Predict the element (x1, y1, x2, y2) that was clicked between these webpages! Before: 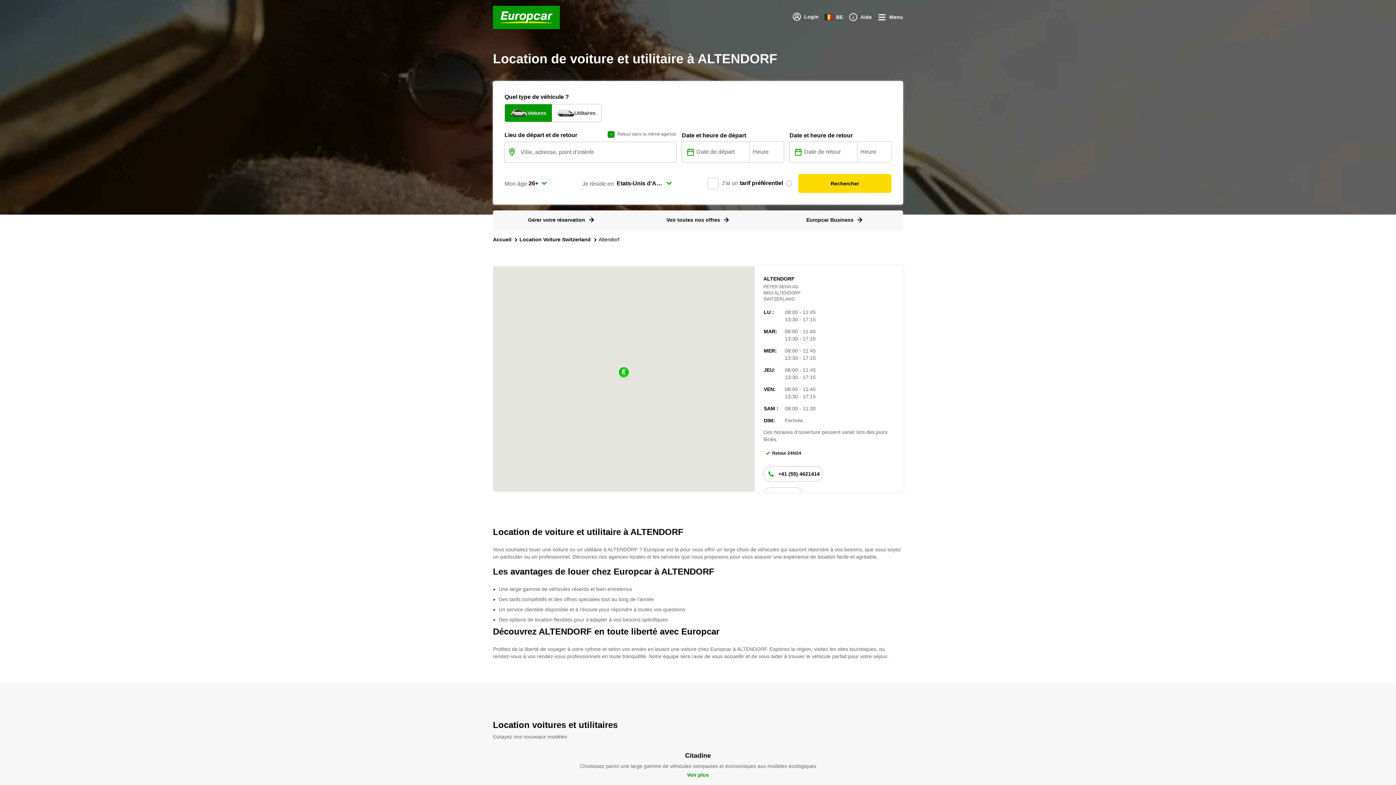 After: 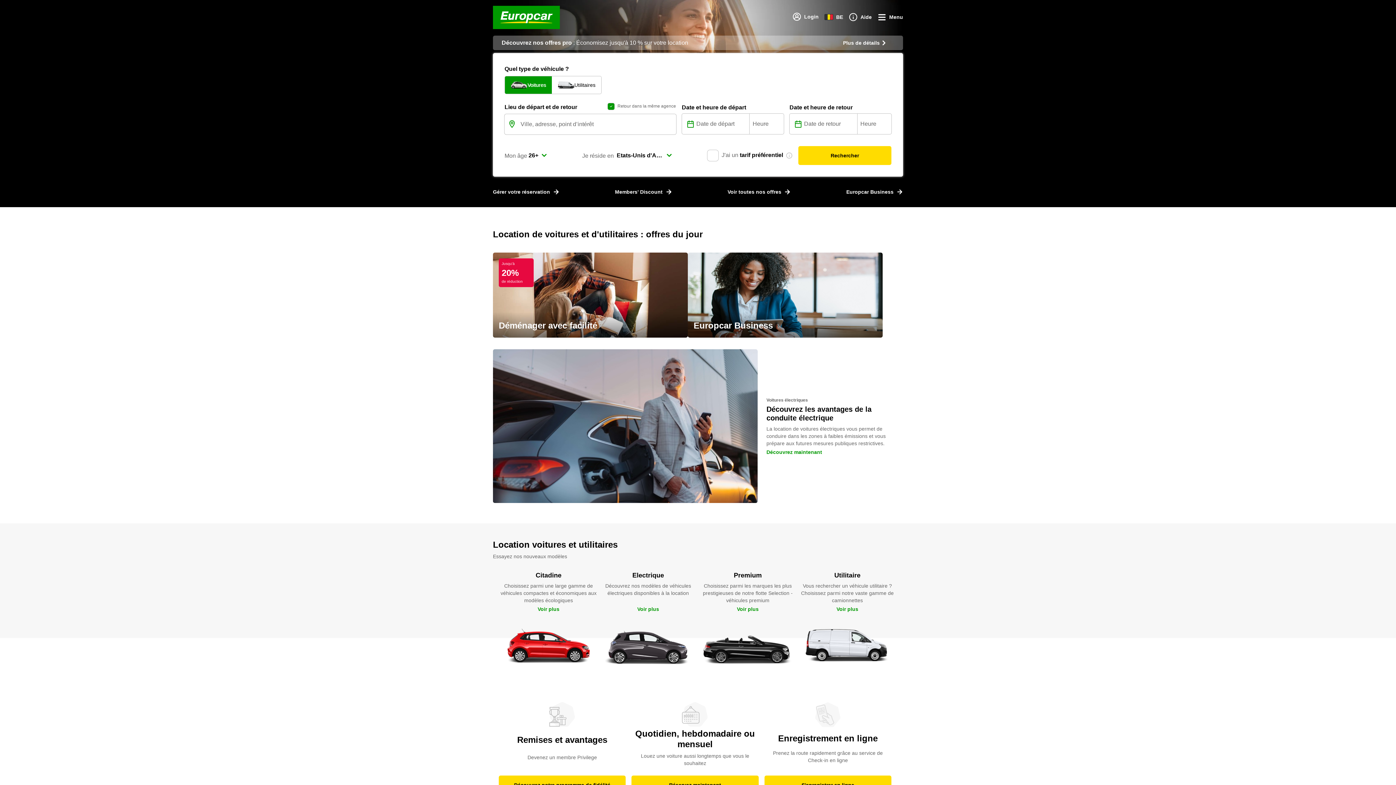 Action: bbox: (493, 236, 511, 243) label: Accueil